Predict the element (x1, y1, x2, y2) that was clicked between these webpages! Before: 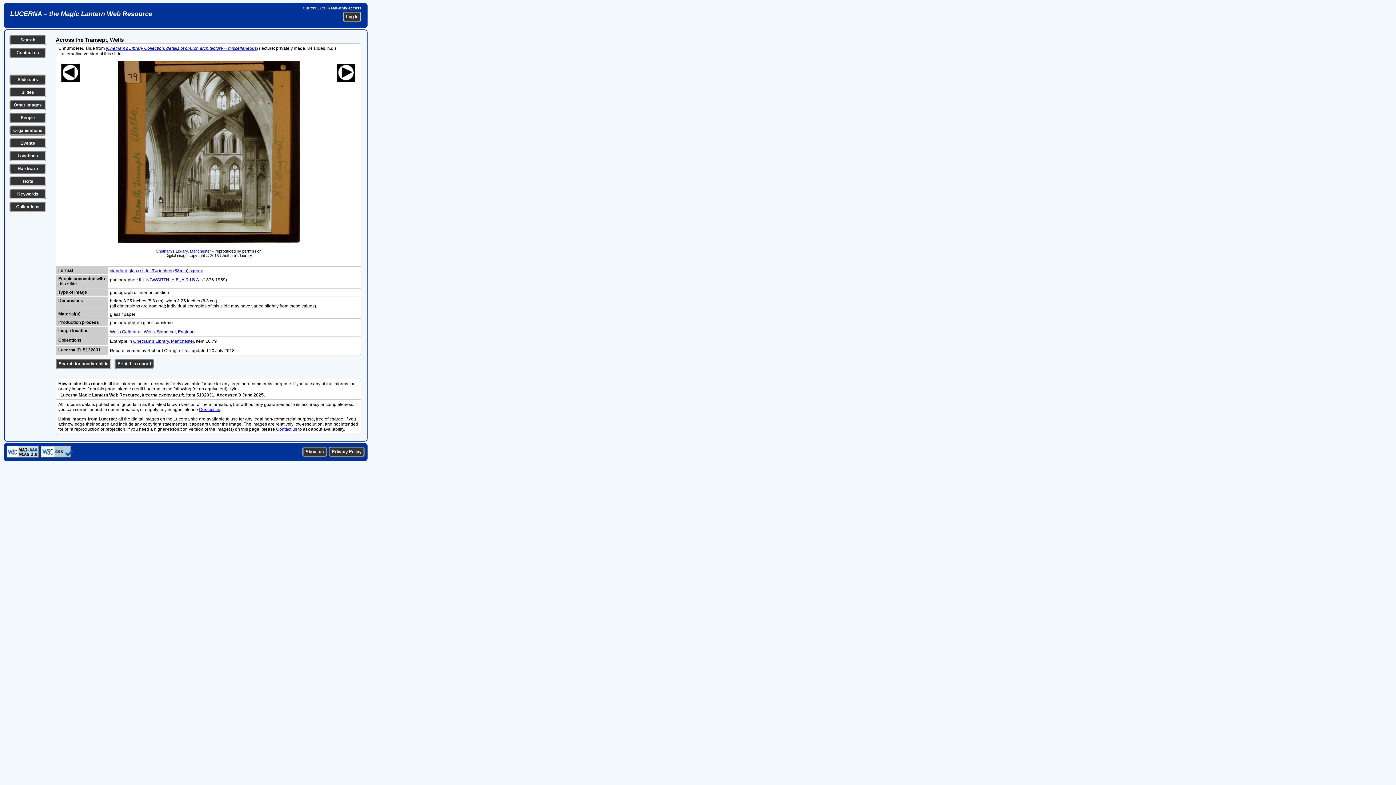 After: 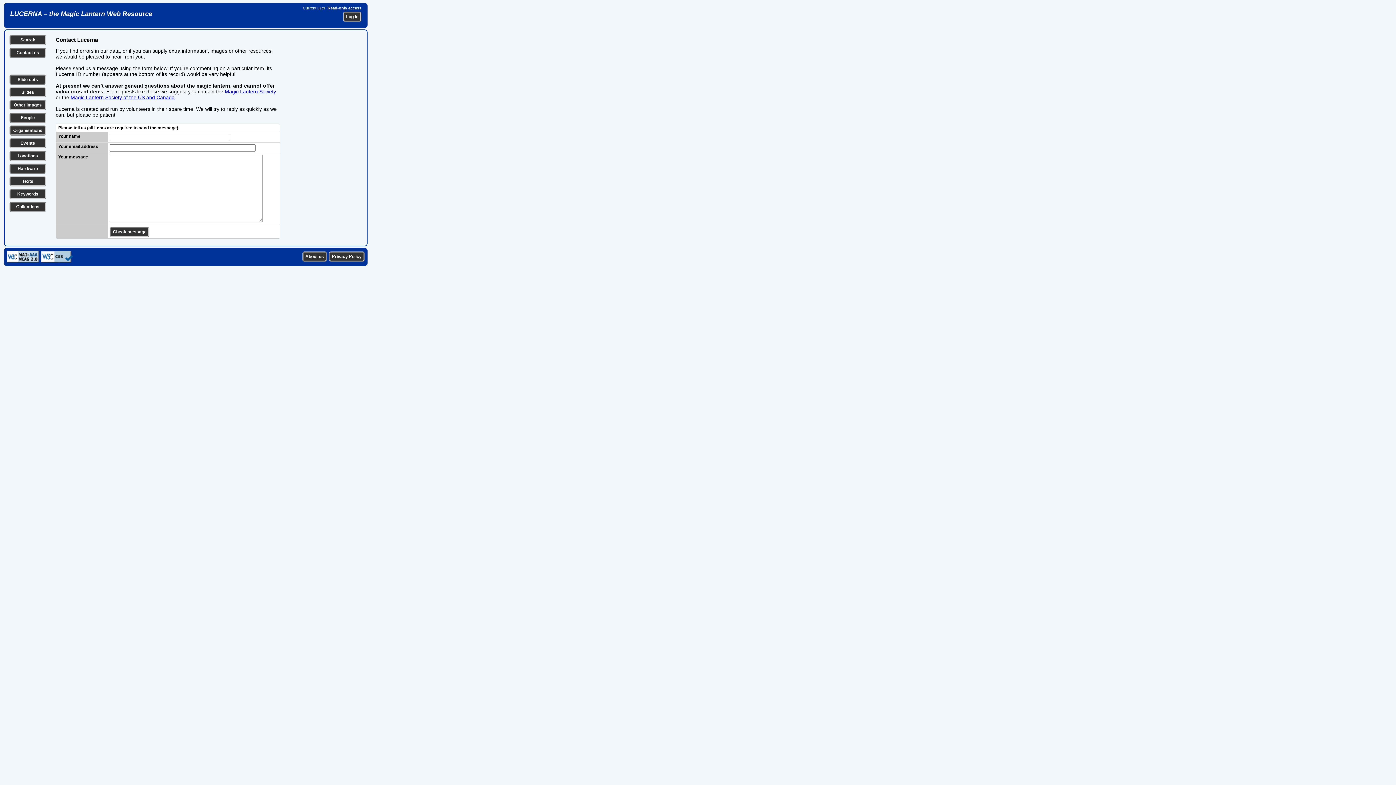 Action: bbox: (16, 50, 39, 55) label: Contact us